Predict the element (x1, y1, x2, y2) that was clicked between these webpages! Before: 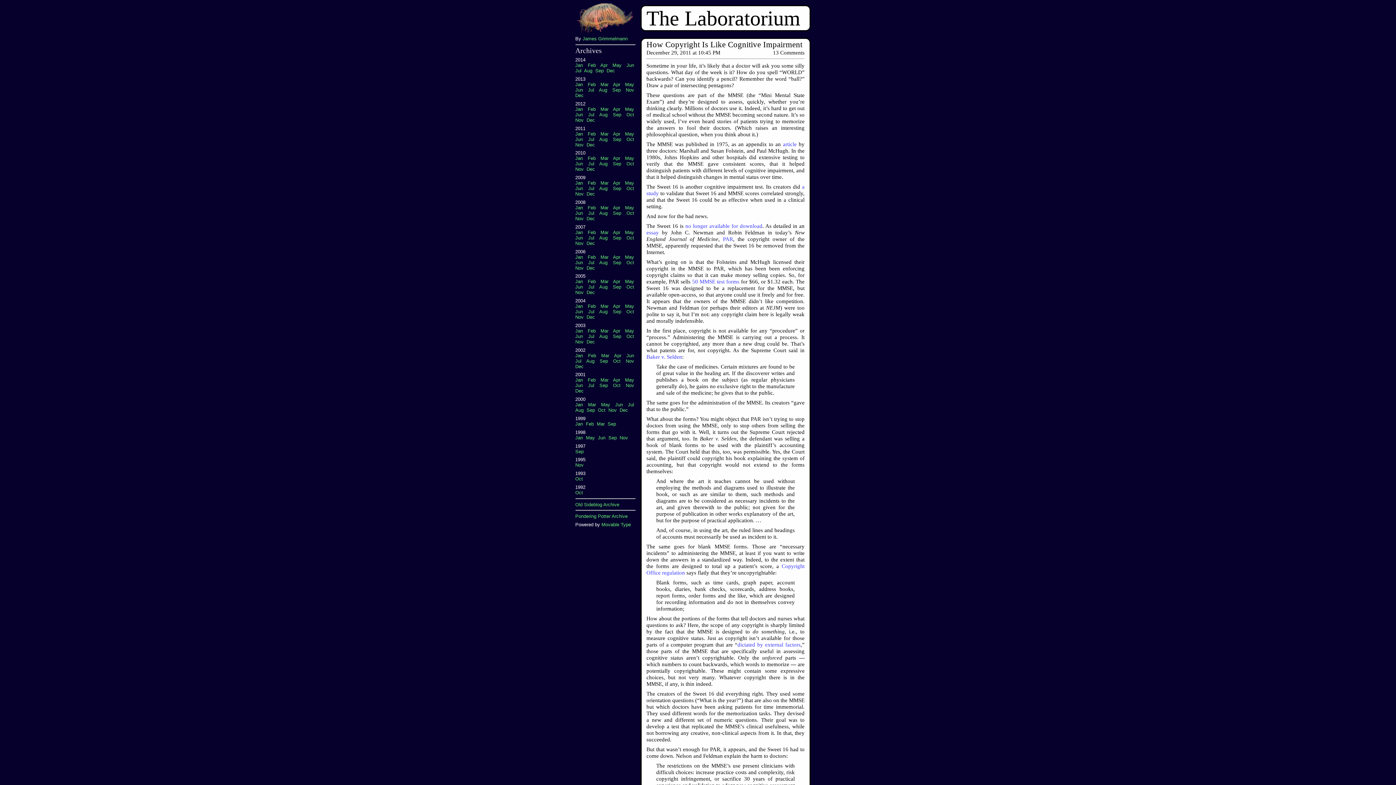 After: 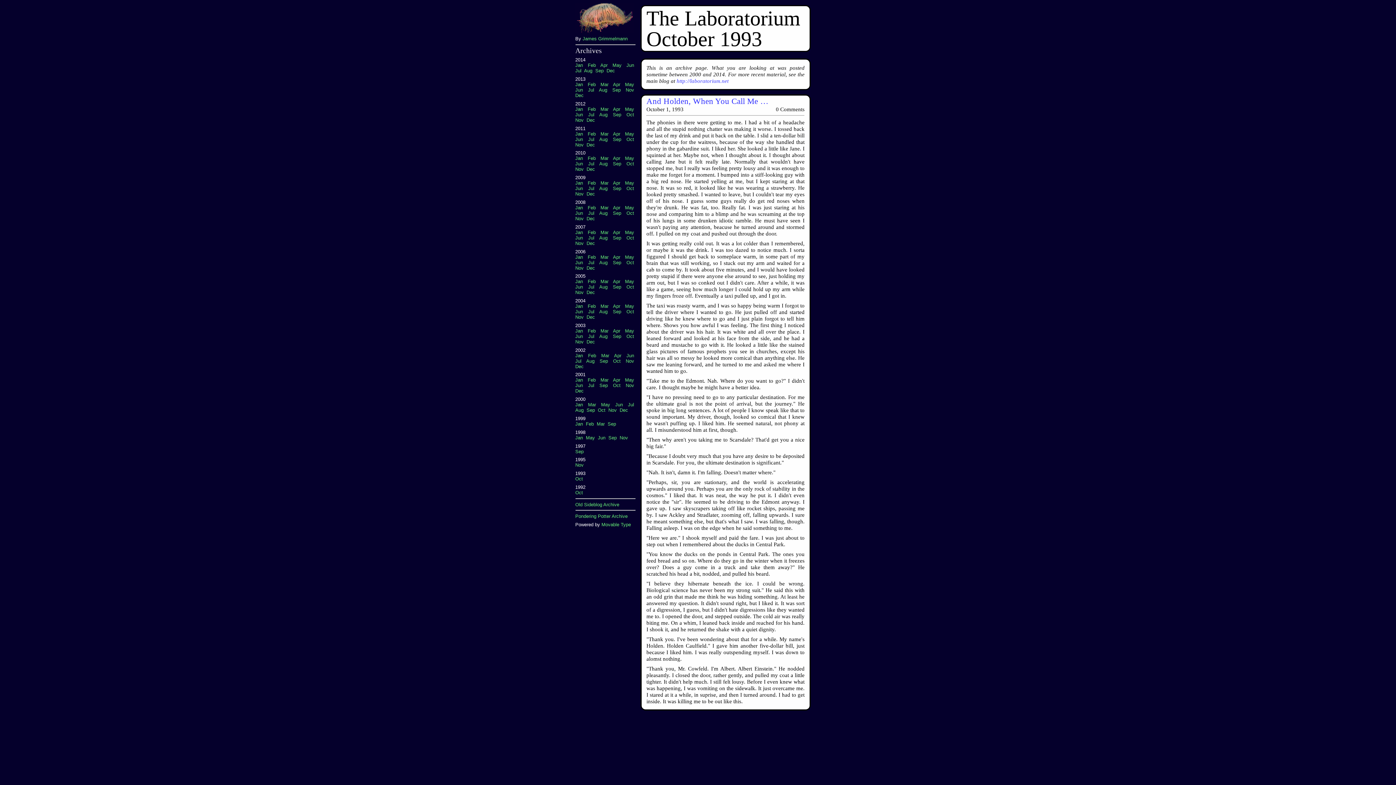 Action: bbox: (575, 476, 583, 481) label: Oct